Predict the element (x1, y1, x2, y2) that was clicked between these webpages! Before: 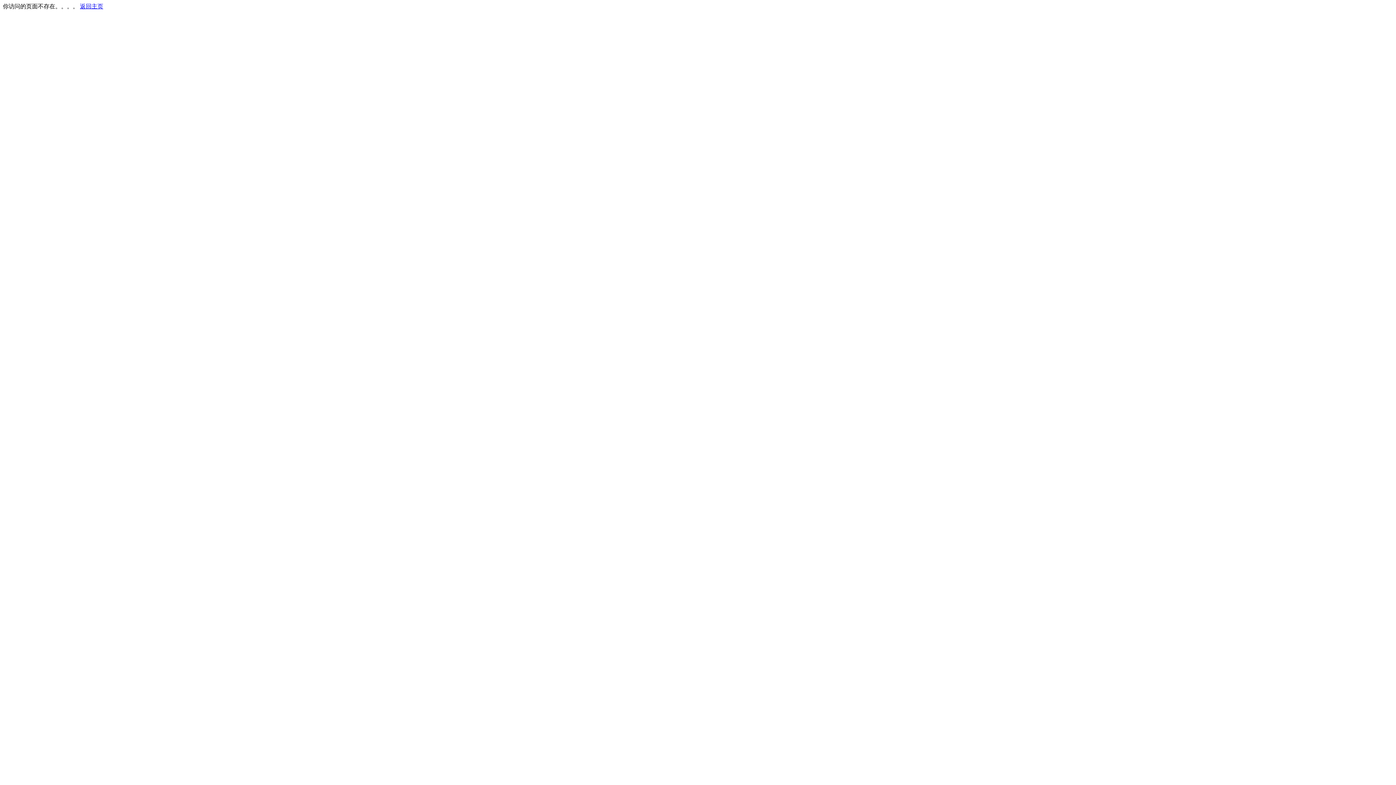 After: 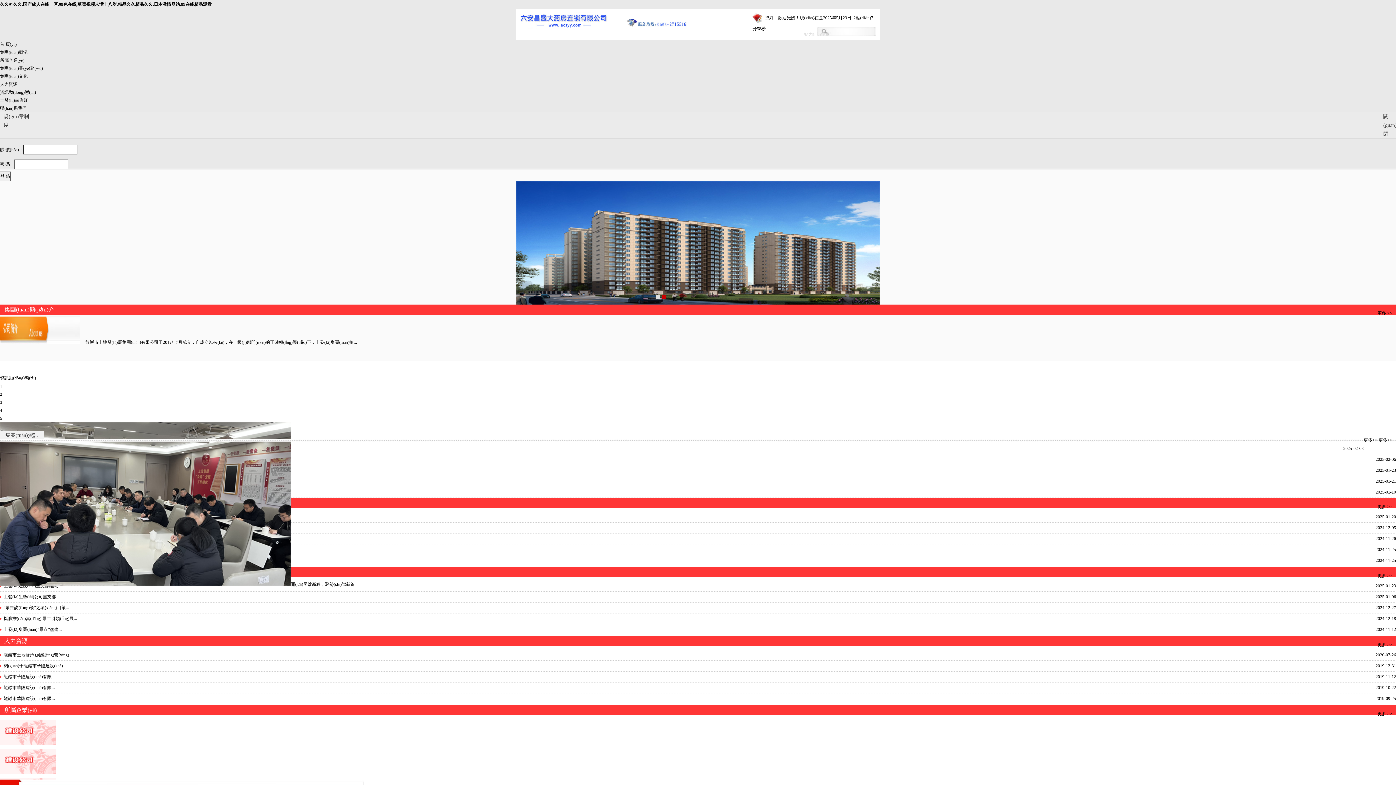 Action: bbox: (80, 3, 103, 9) label: 返回主页